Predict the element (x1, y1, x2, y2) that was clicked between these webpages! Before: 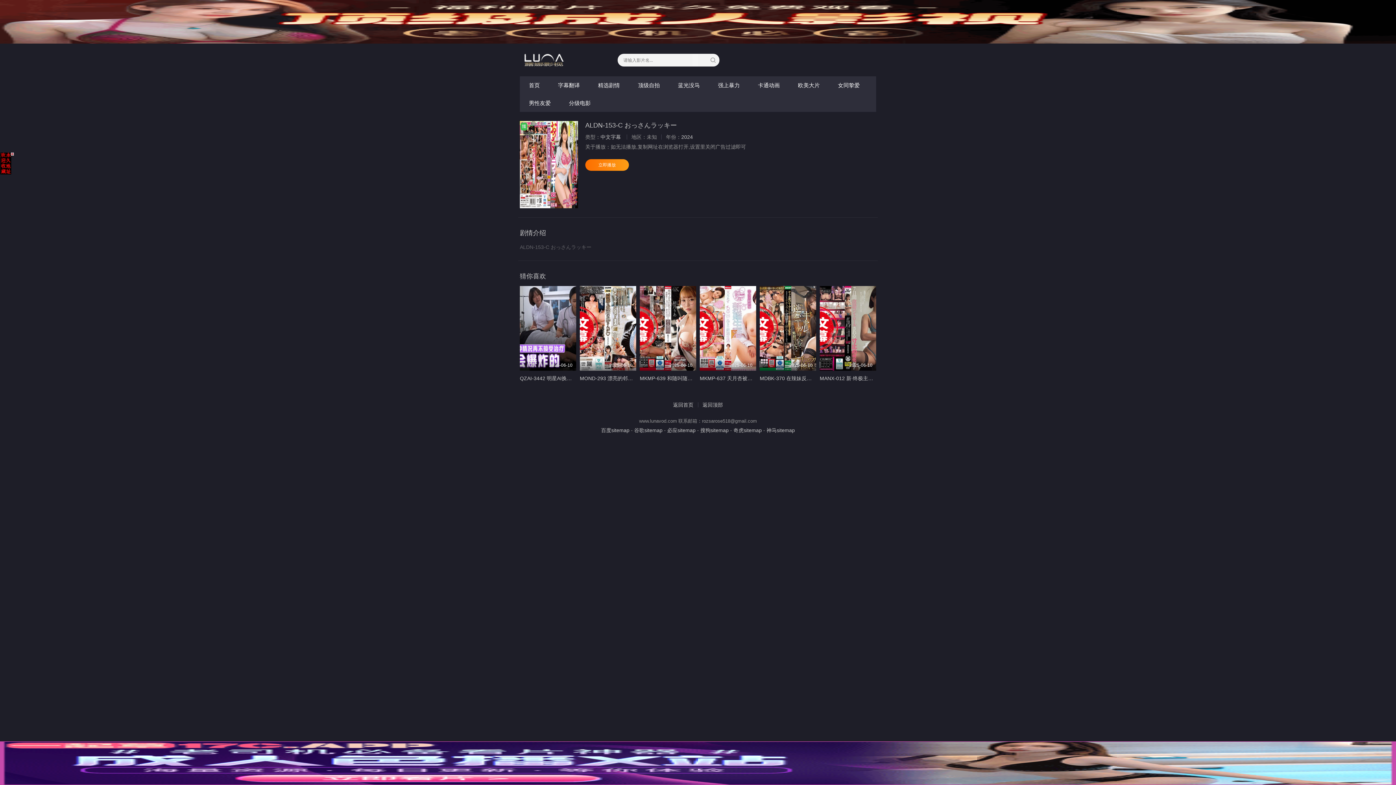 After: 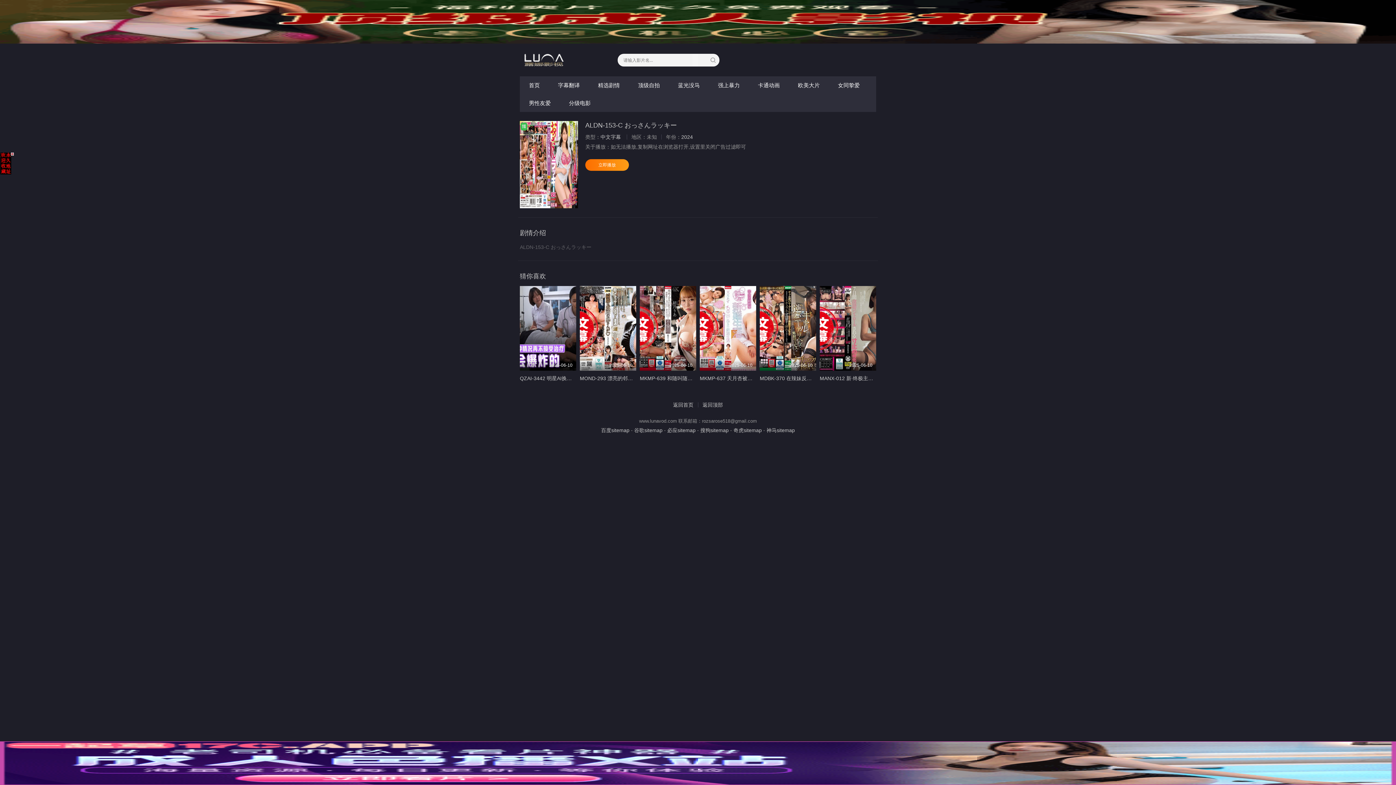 Action: bbox: (0, 160, 11, 166)